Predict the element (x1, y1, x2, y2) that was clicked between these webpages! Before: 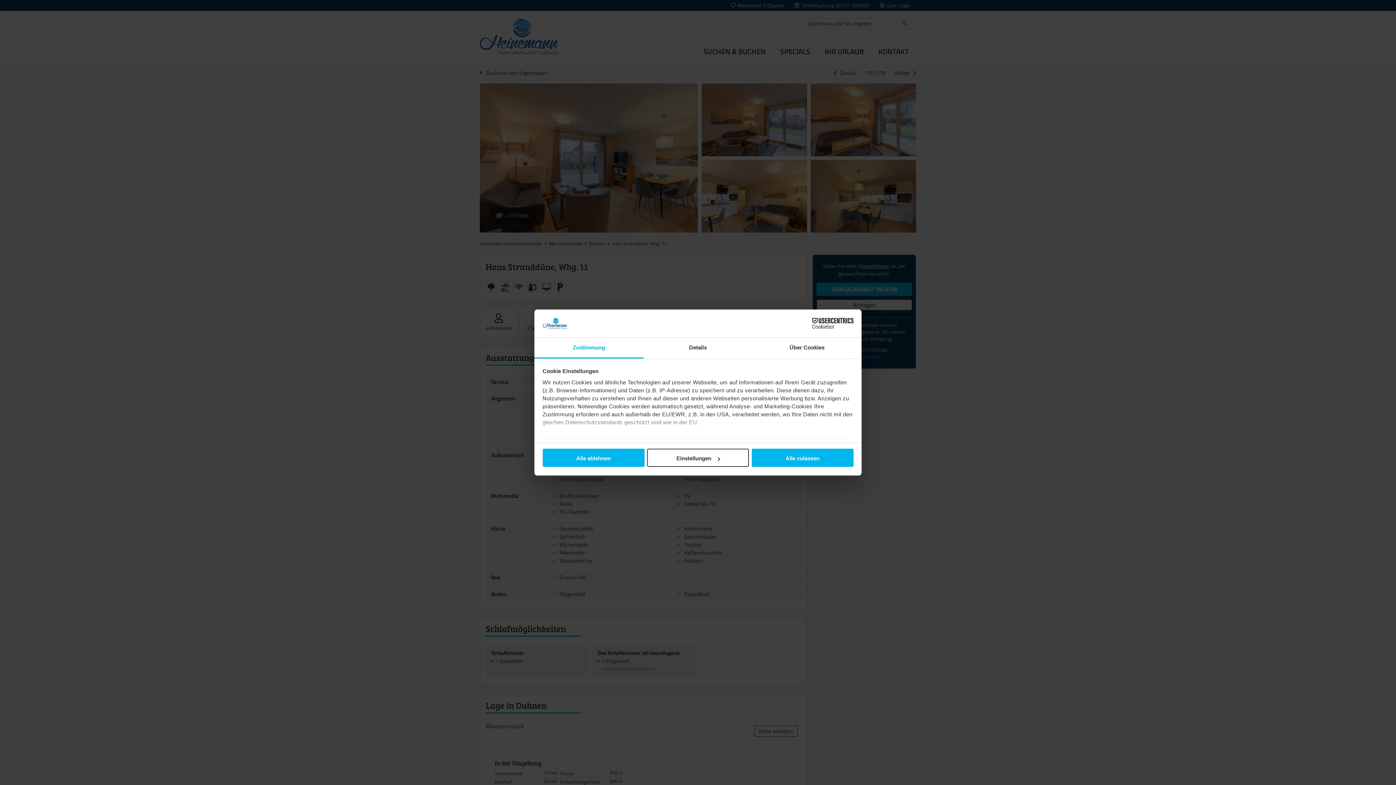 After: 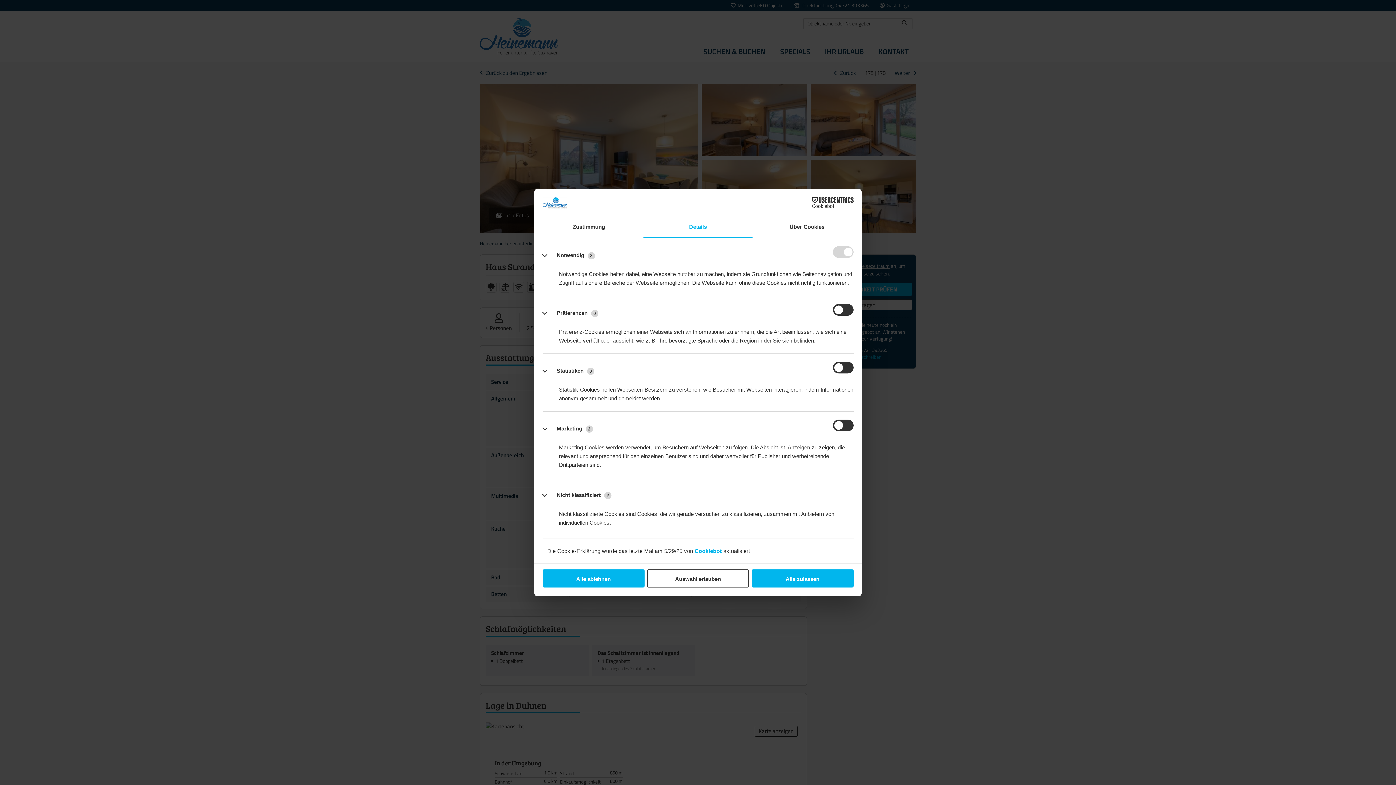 Action: bbox: (647, 449, 749, 467) label: Einstellungen